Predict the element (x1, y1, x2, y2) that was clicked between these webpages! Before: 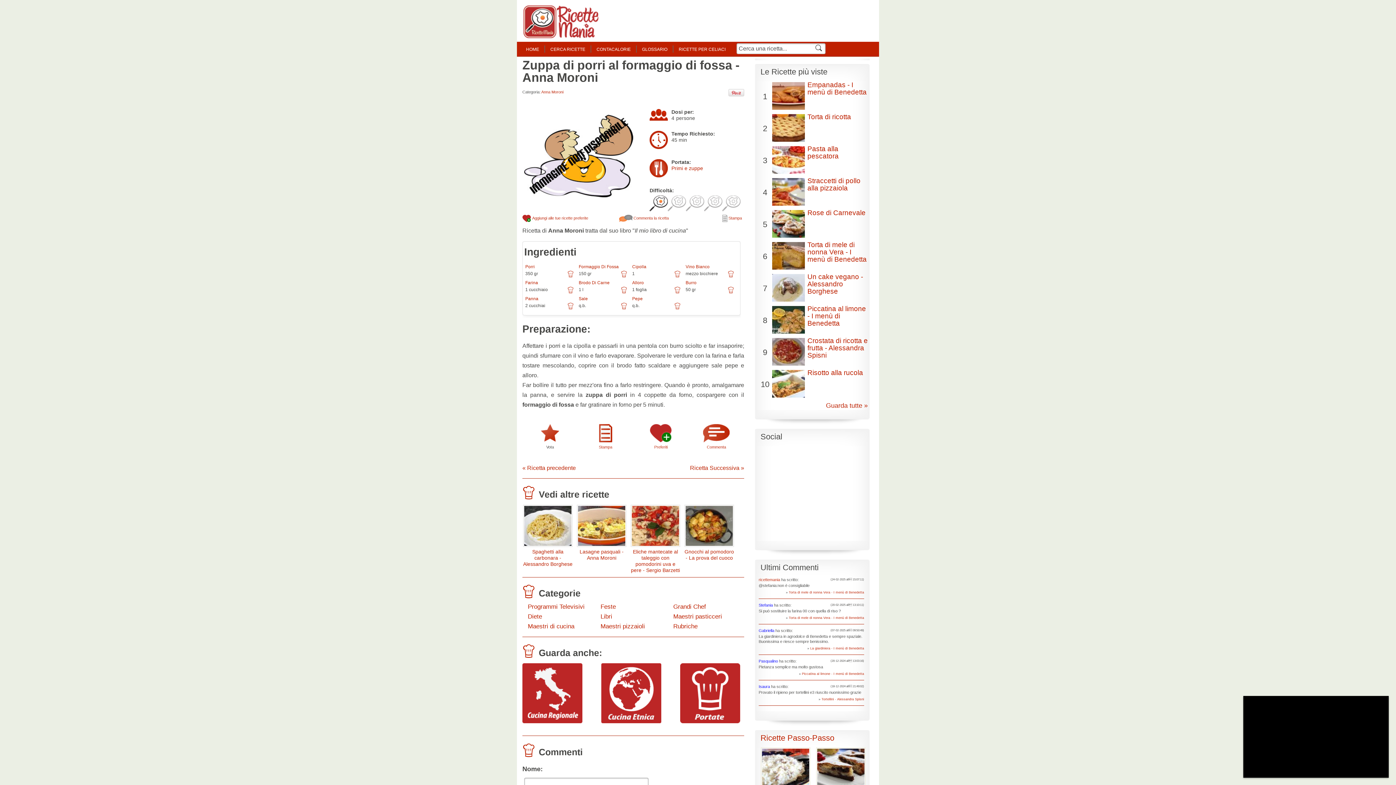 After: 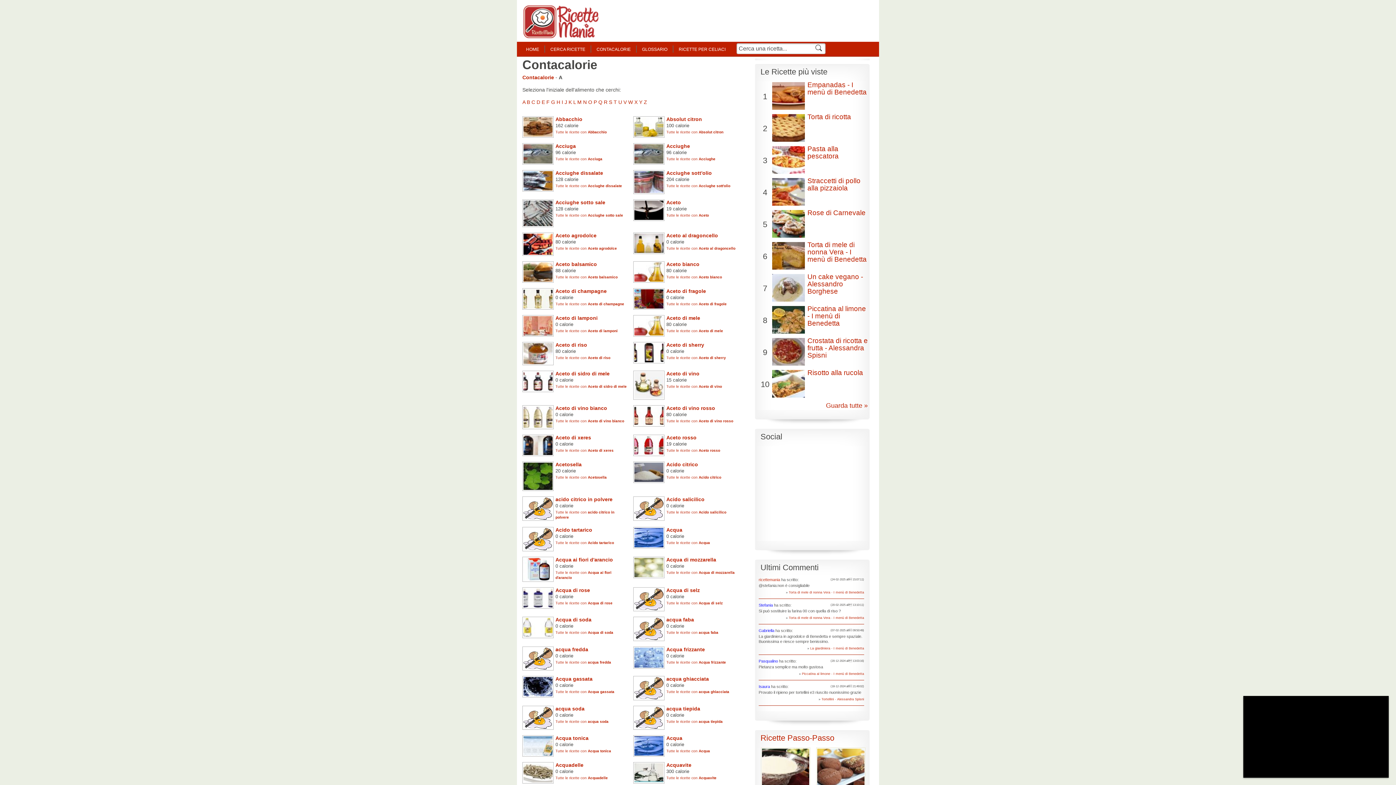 Action: label: CONTACALORIE bbox: (596, 46, 630, 52)